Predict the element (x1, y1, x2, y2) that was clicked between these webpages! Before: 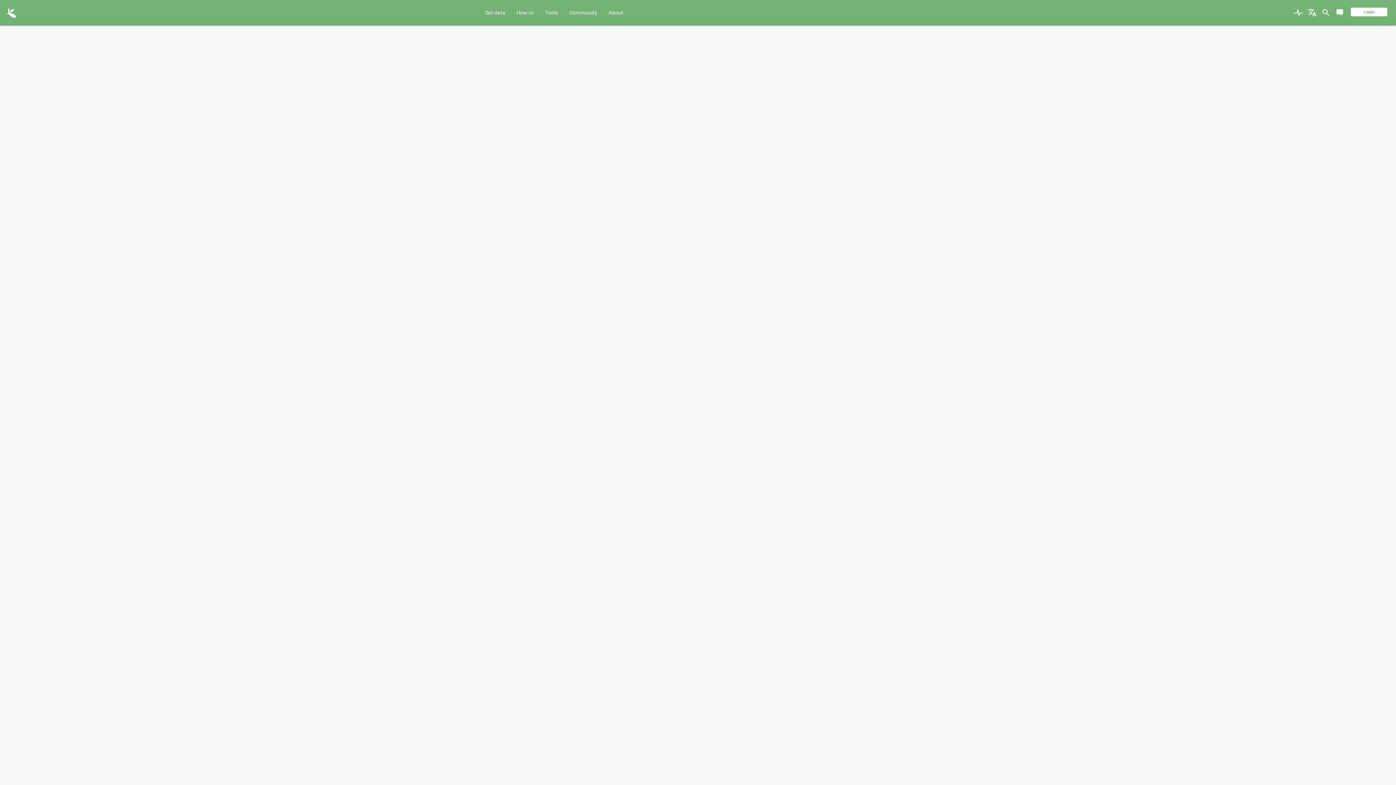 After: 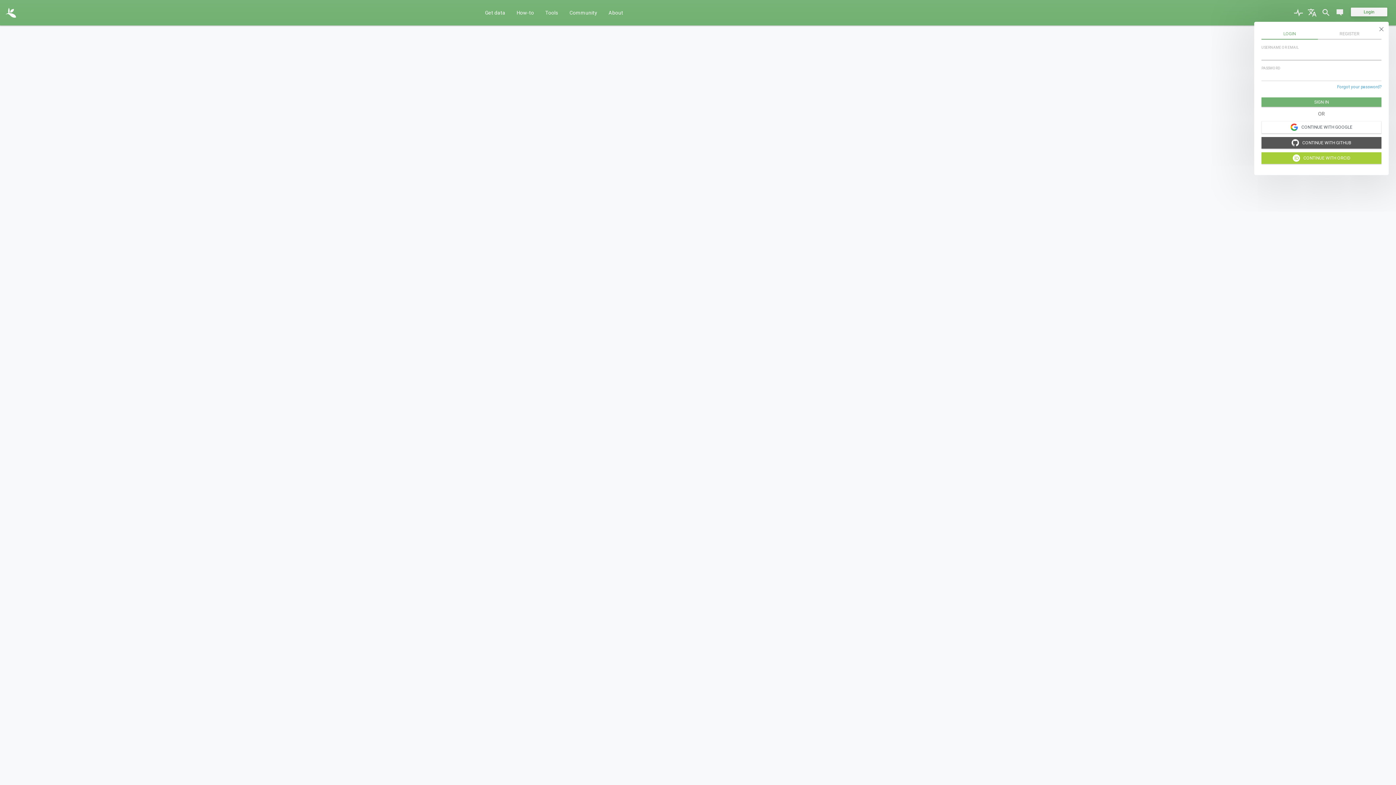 Action: label: Login bbox: (1347, 12, 1391, 17)